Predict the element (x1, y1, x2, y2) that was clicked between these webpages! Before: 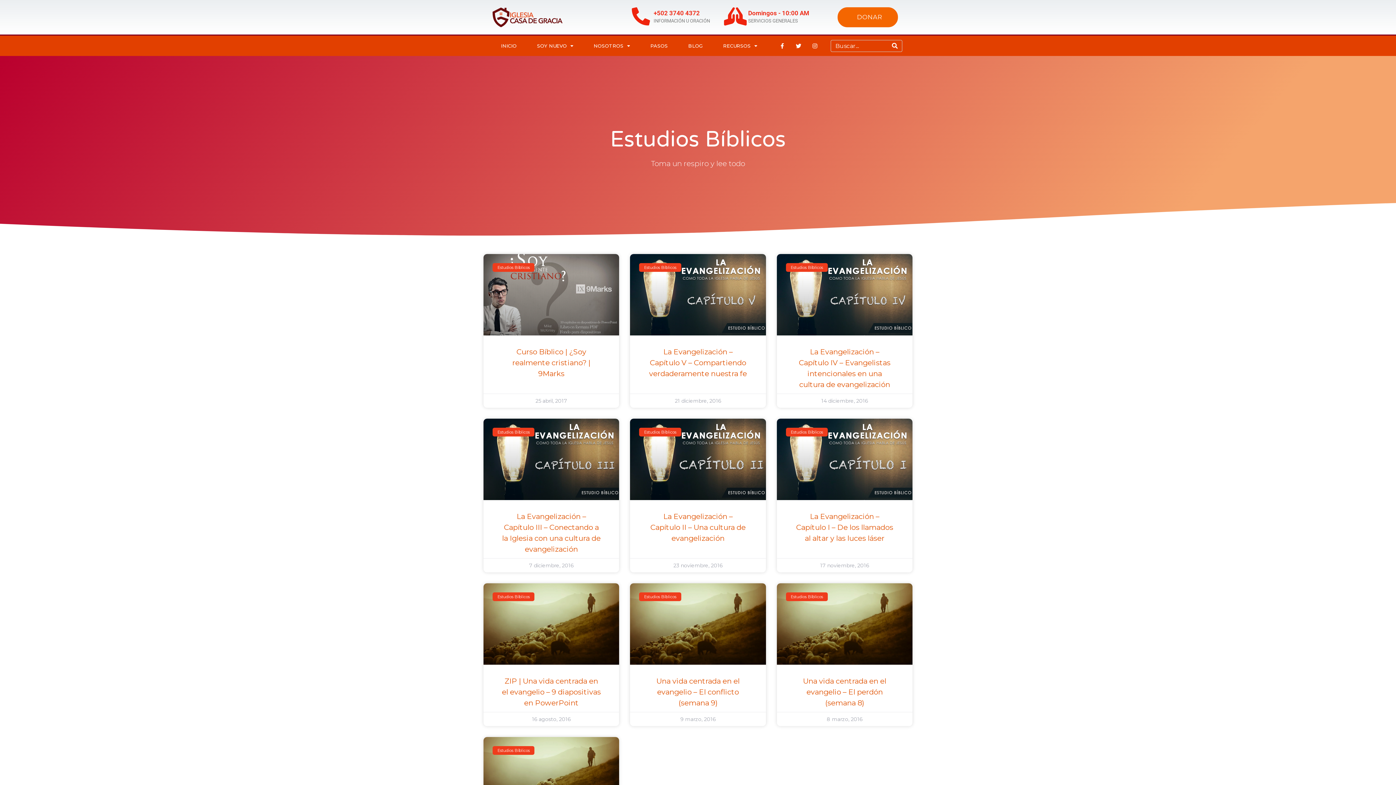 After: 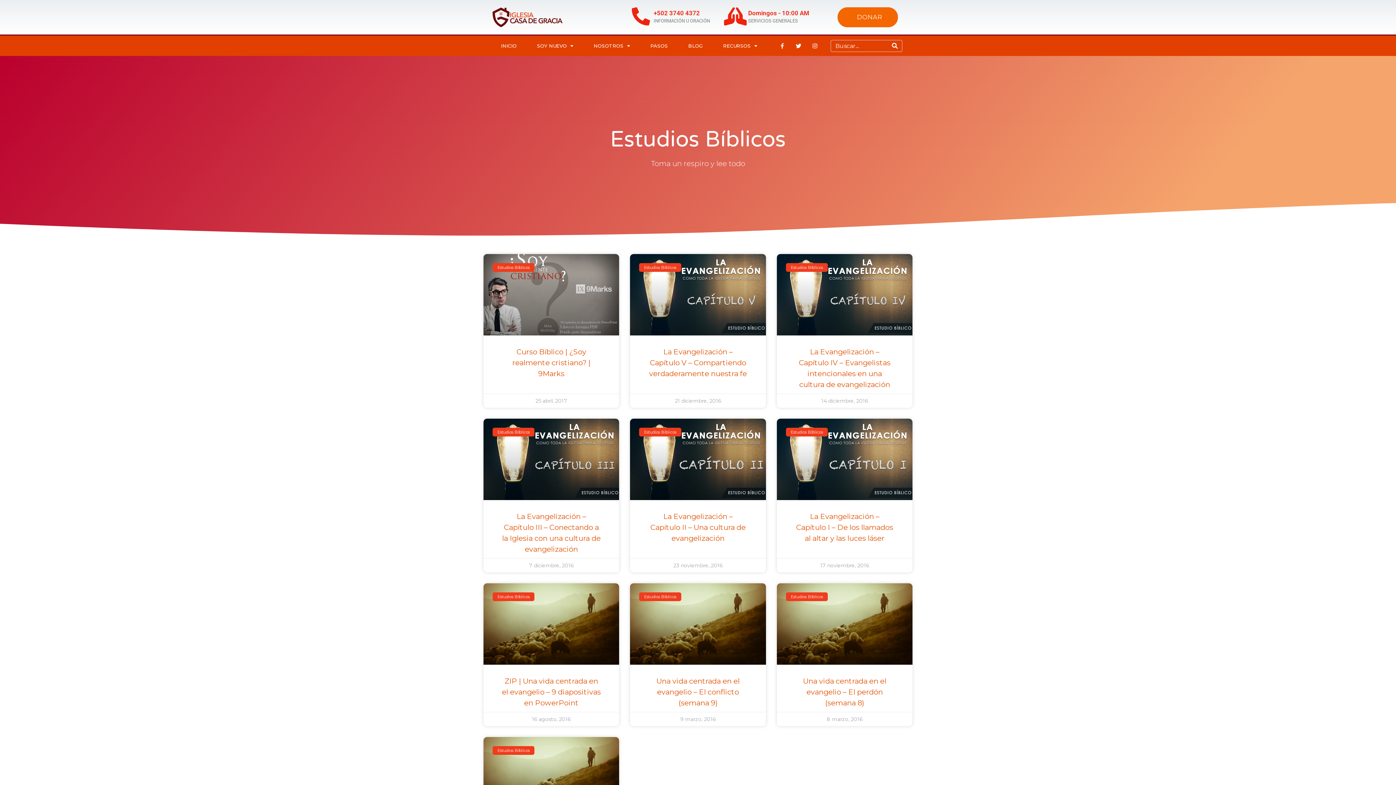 Action: label: Facebook-f bbox: (776, 40, 787, 51)